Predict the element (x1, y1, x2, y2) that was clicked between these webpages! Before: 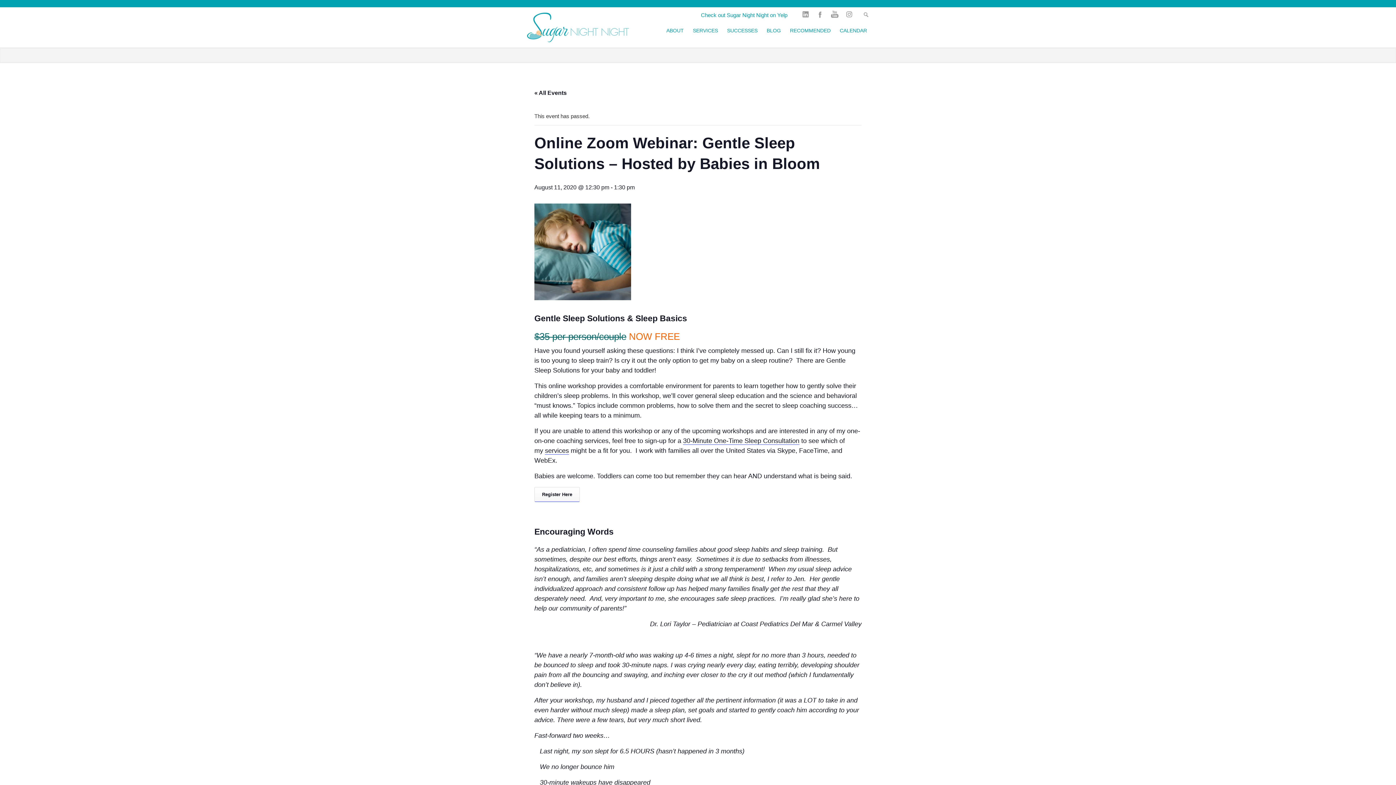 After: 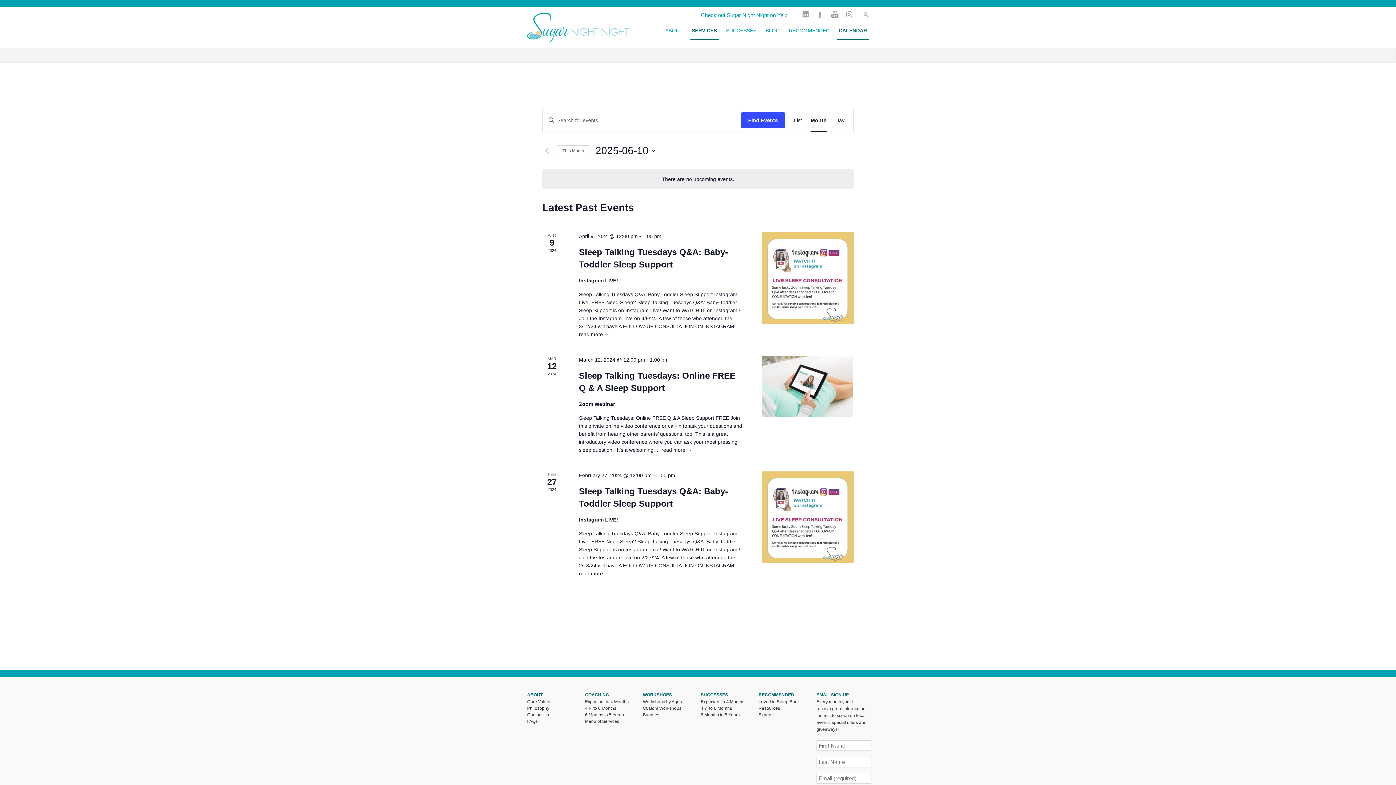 Action: bbox: (534, 89, 566, 96) label: « All Events